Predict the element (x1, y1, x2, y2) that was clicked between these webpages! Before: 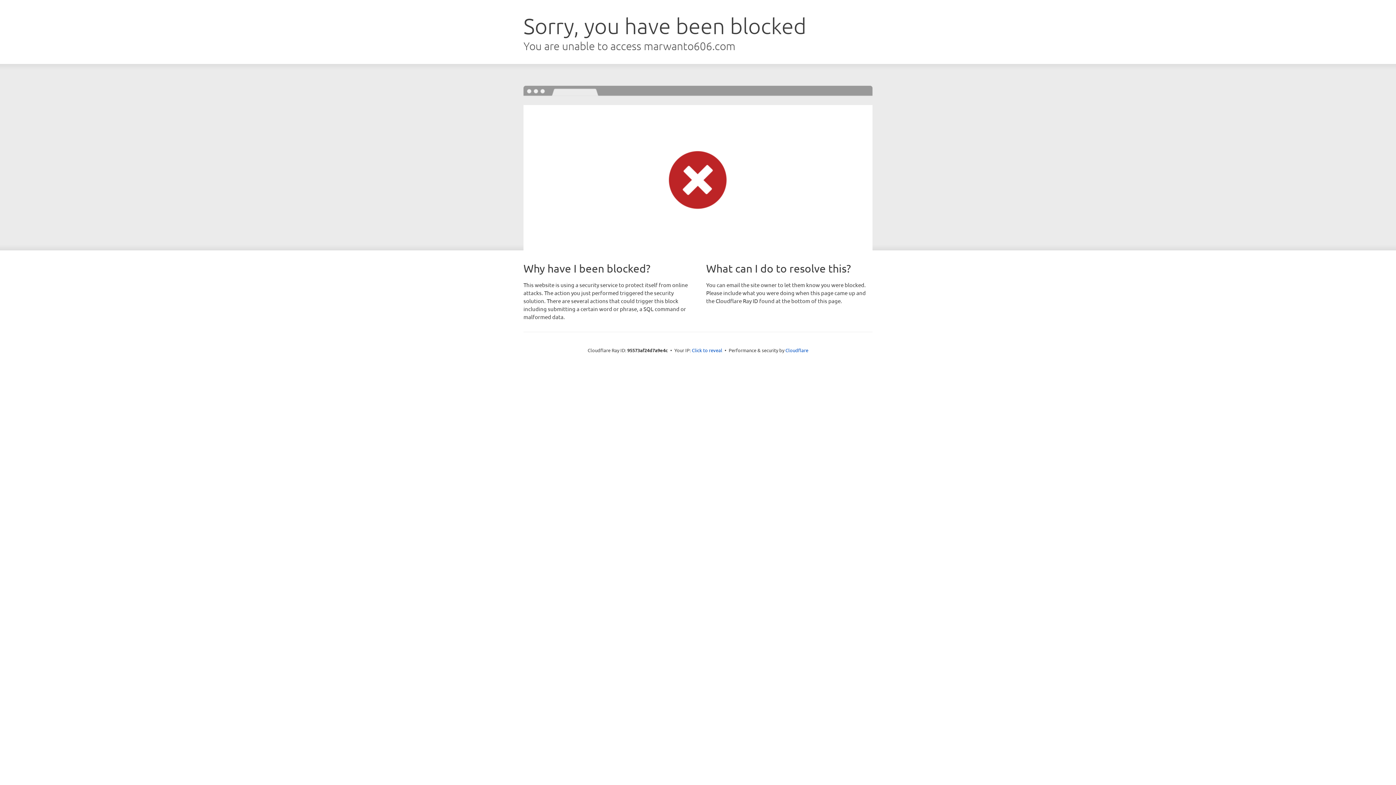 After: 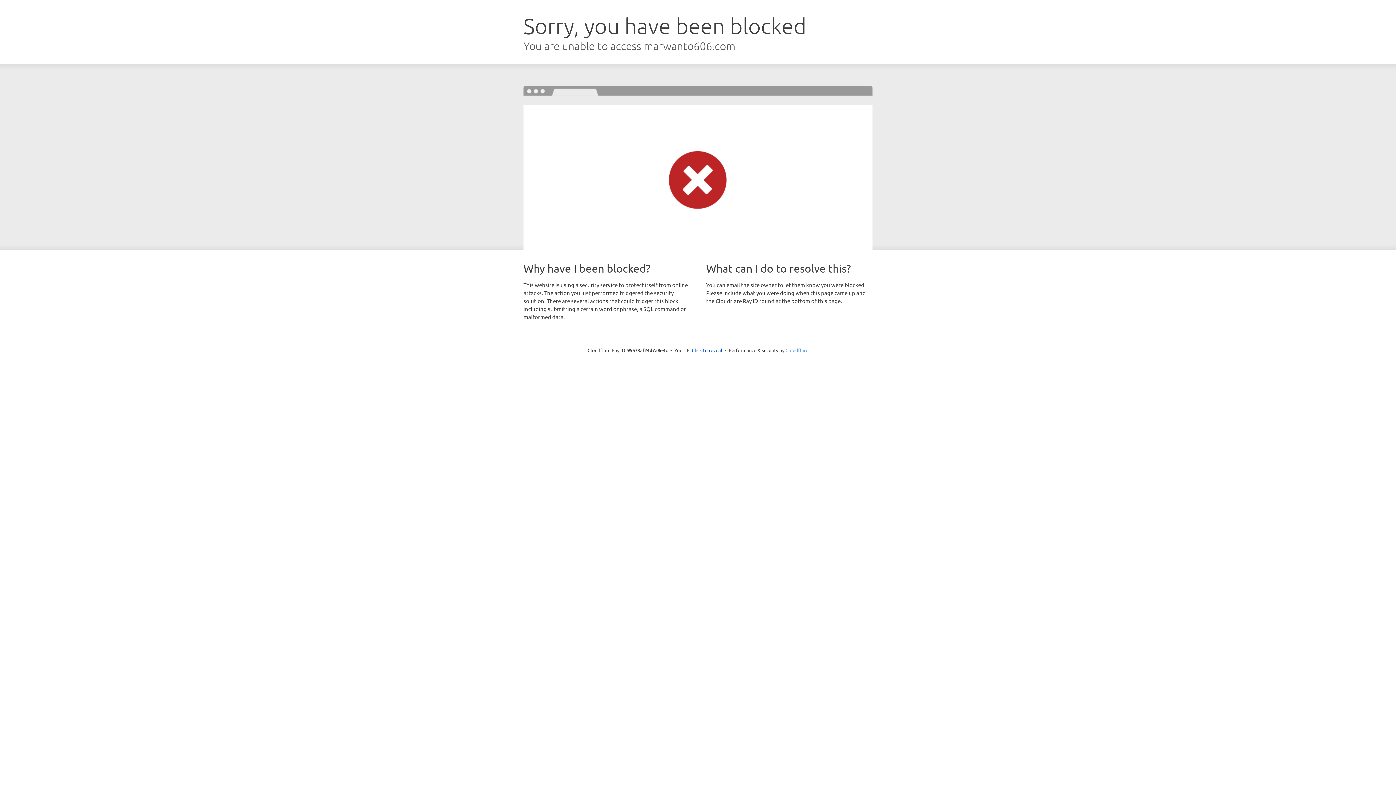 Action: bbox: (785, 347, 808, 353) label: Cloudflare